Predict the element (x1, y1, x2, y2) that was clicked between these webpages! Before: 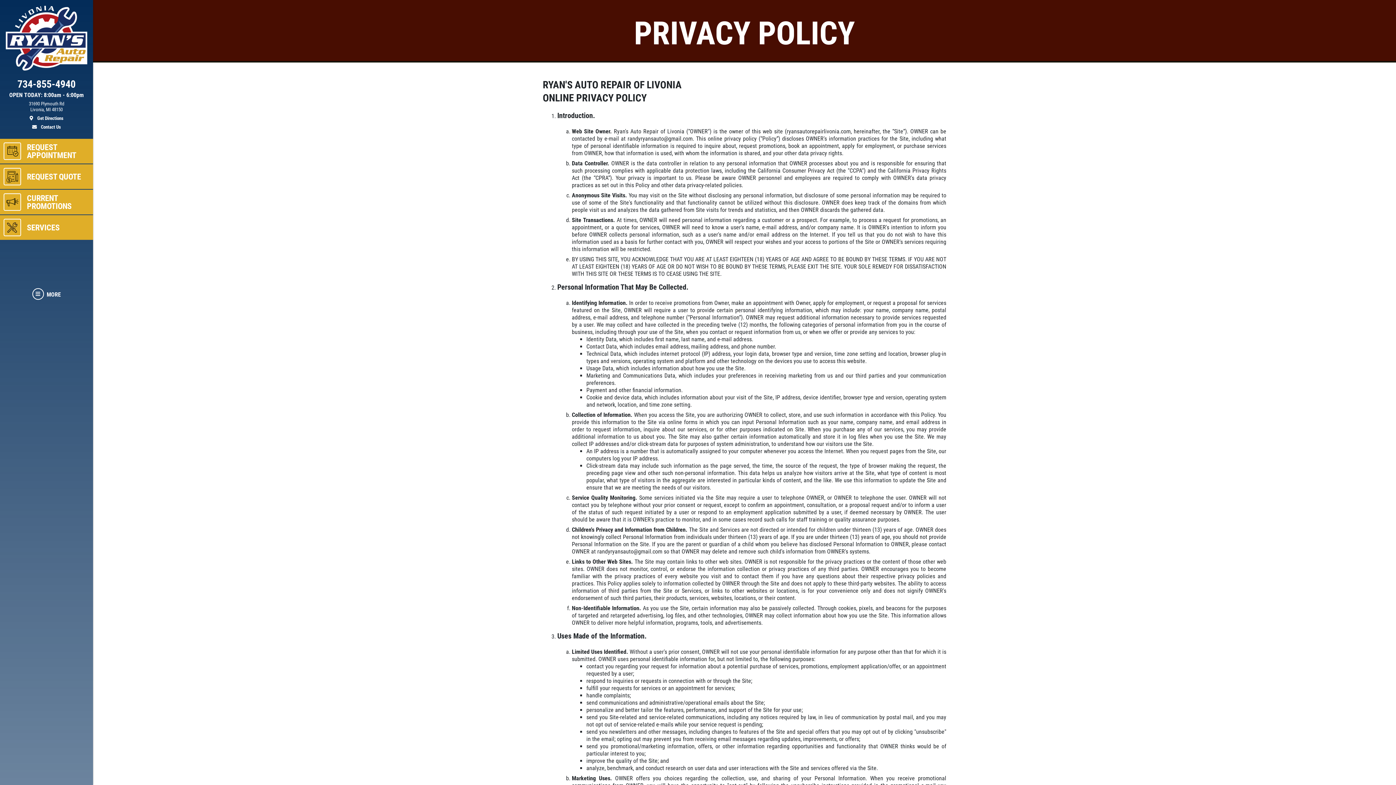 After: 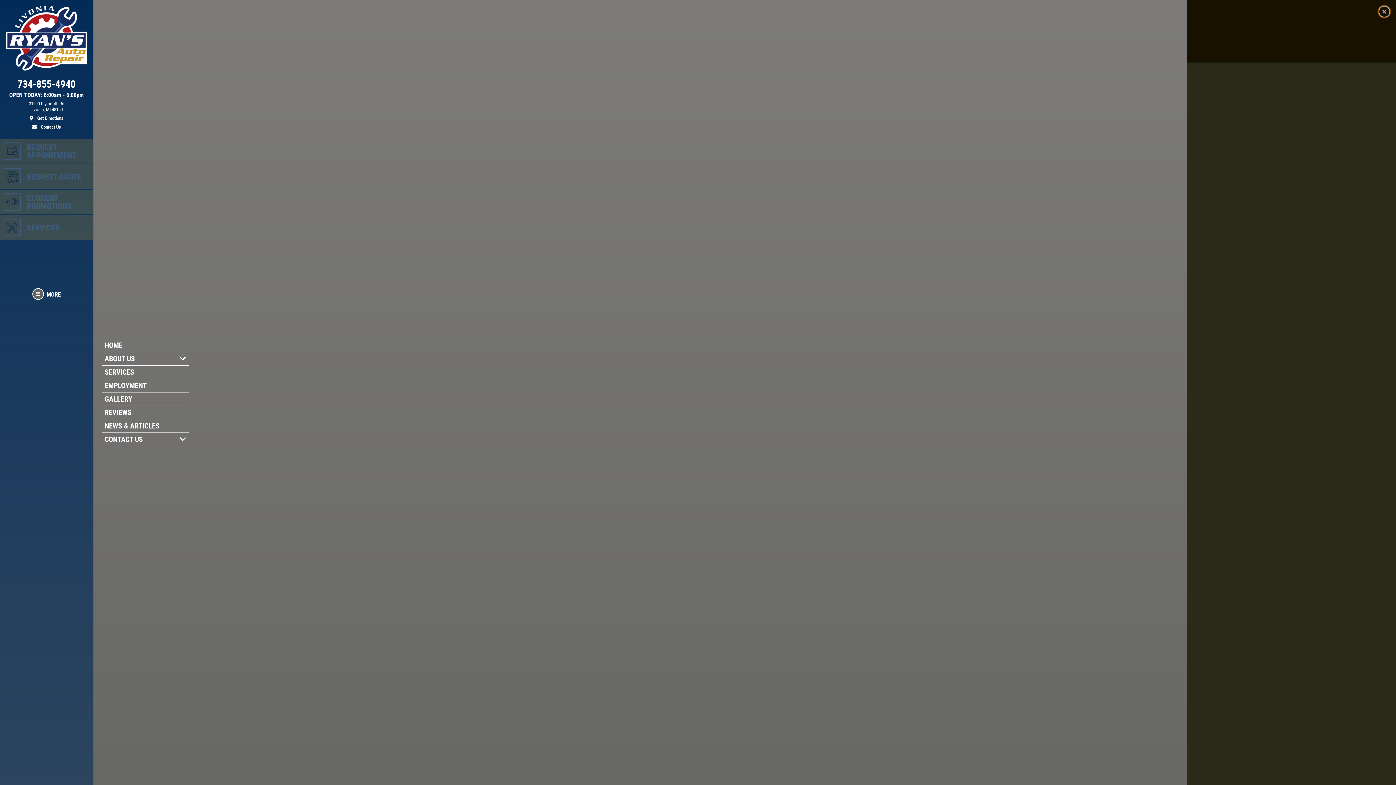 Action: bbox: (37, 242, 55, 347) label: MORE